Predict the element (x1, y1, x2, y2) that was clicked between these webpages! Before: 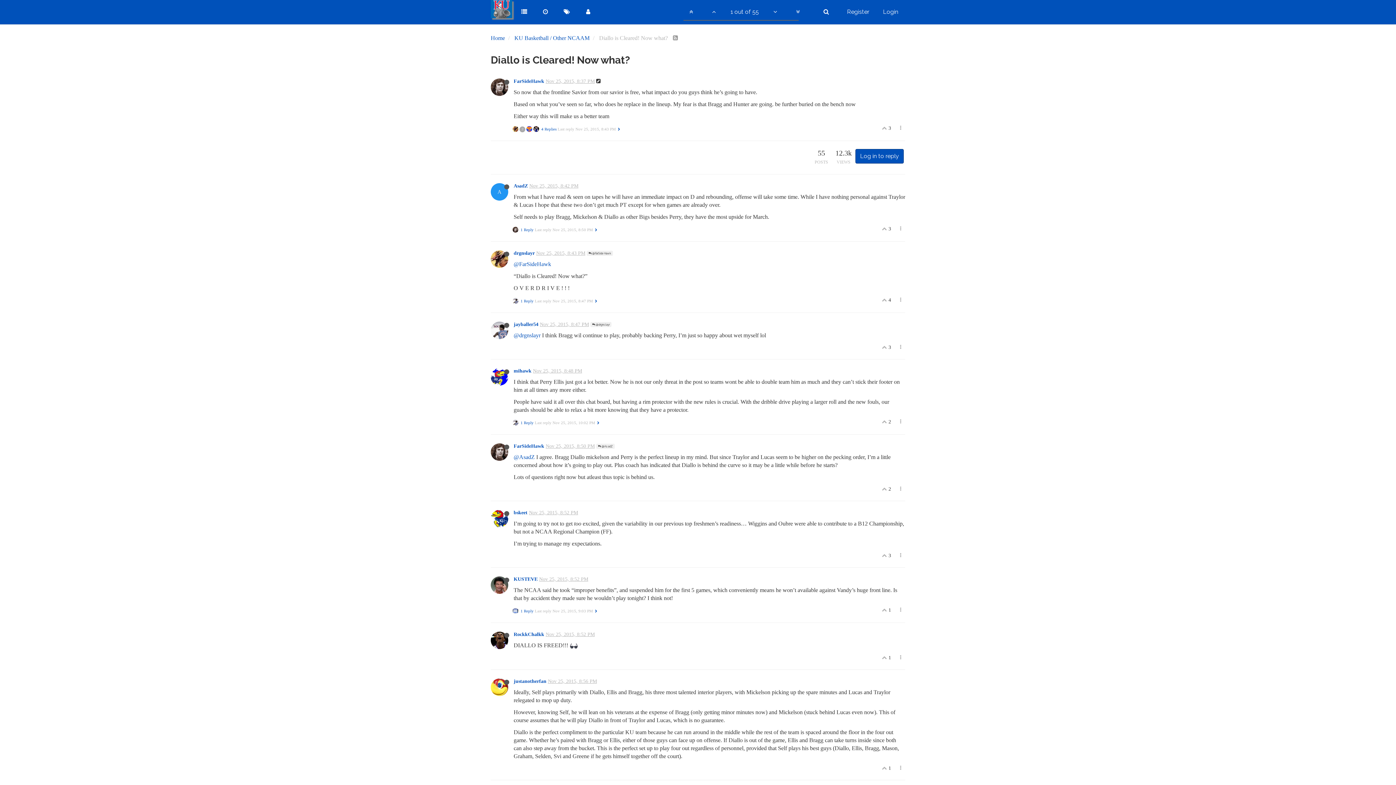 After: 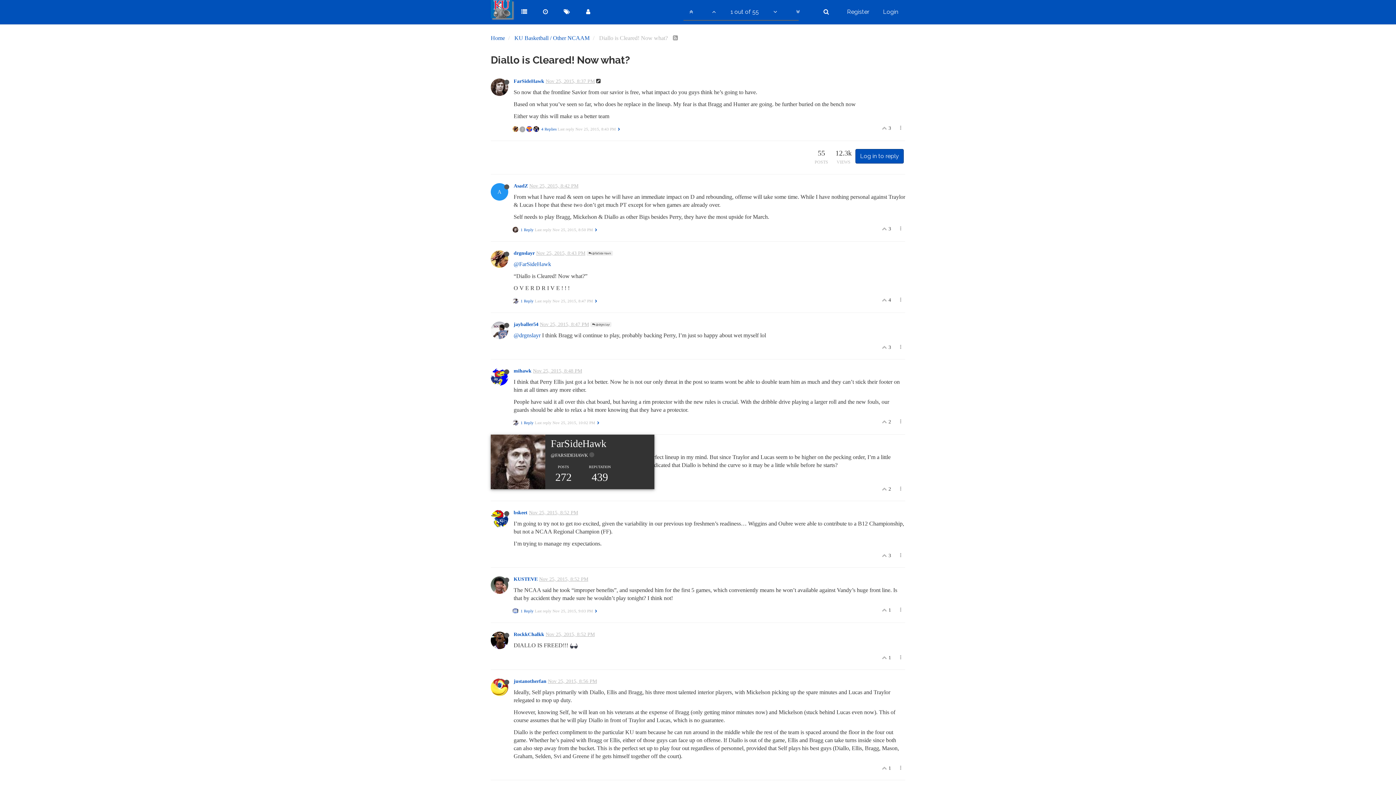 Action: bbox: (490, 448, 513, 454)